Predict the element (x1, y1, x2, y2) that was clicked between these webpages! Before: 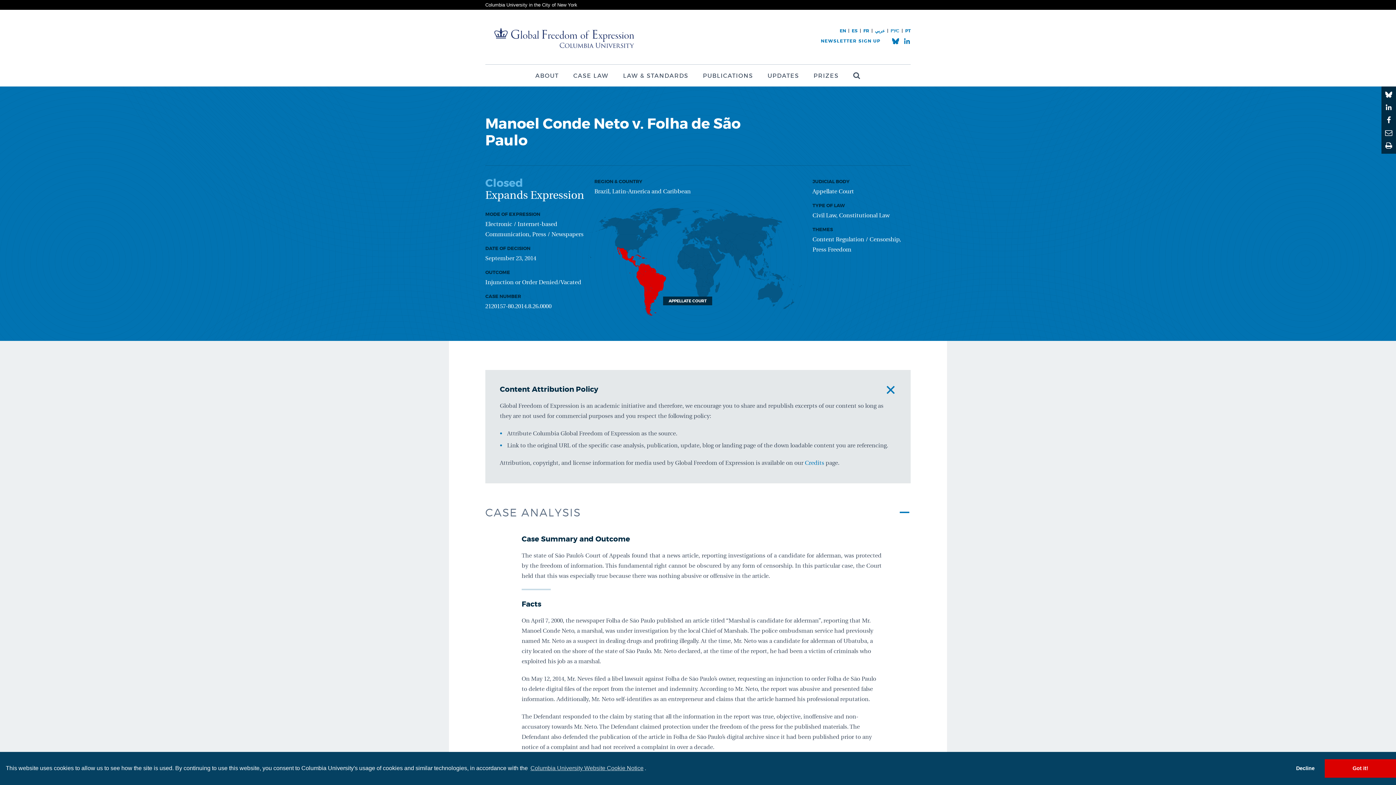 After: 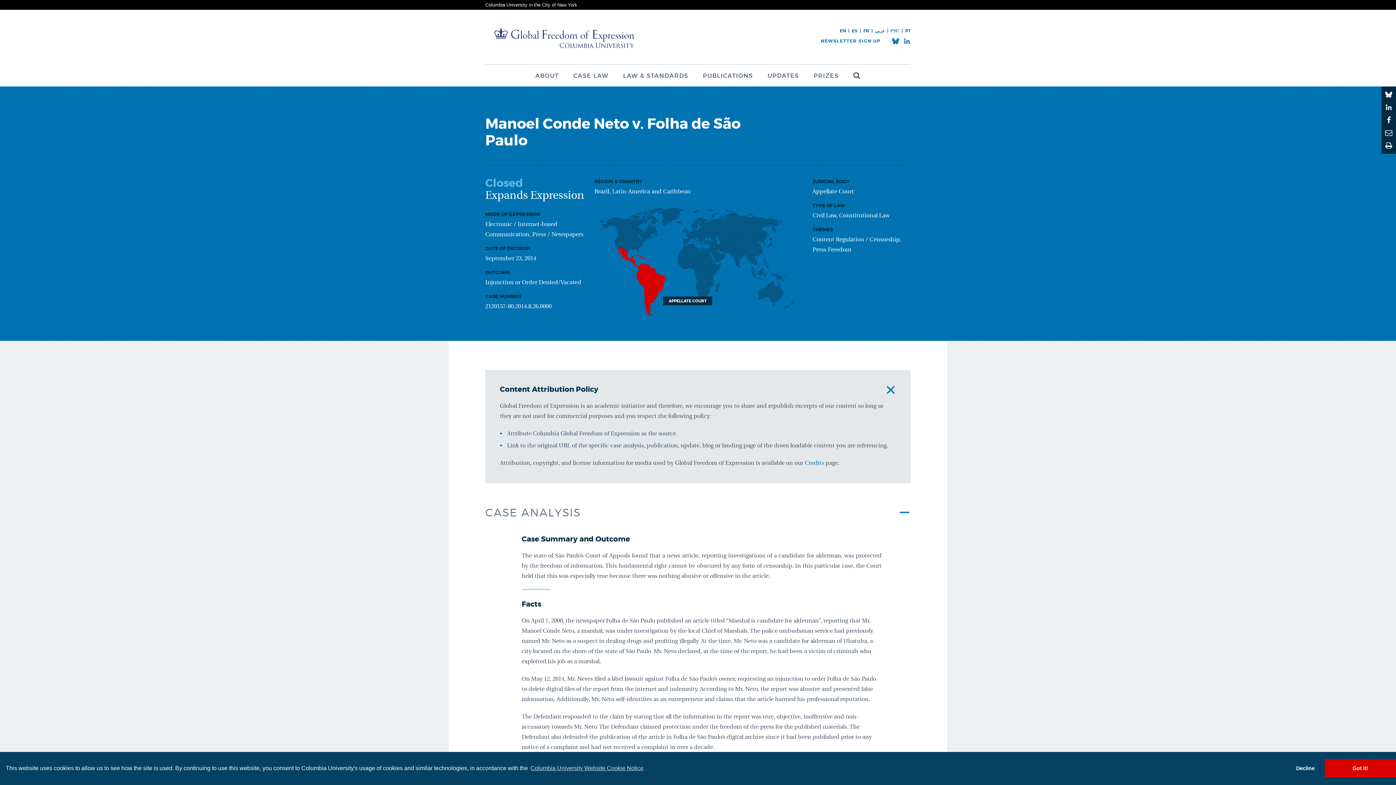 Action: bbox: (1382, 139, 1395, 152)